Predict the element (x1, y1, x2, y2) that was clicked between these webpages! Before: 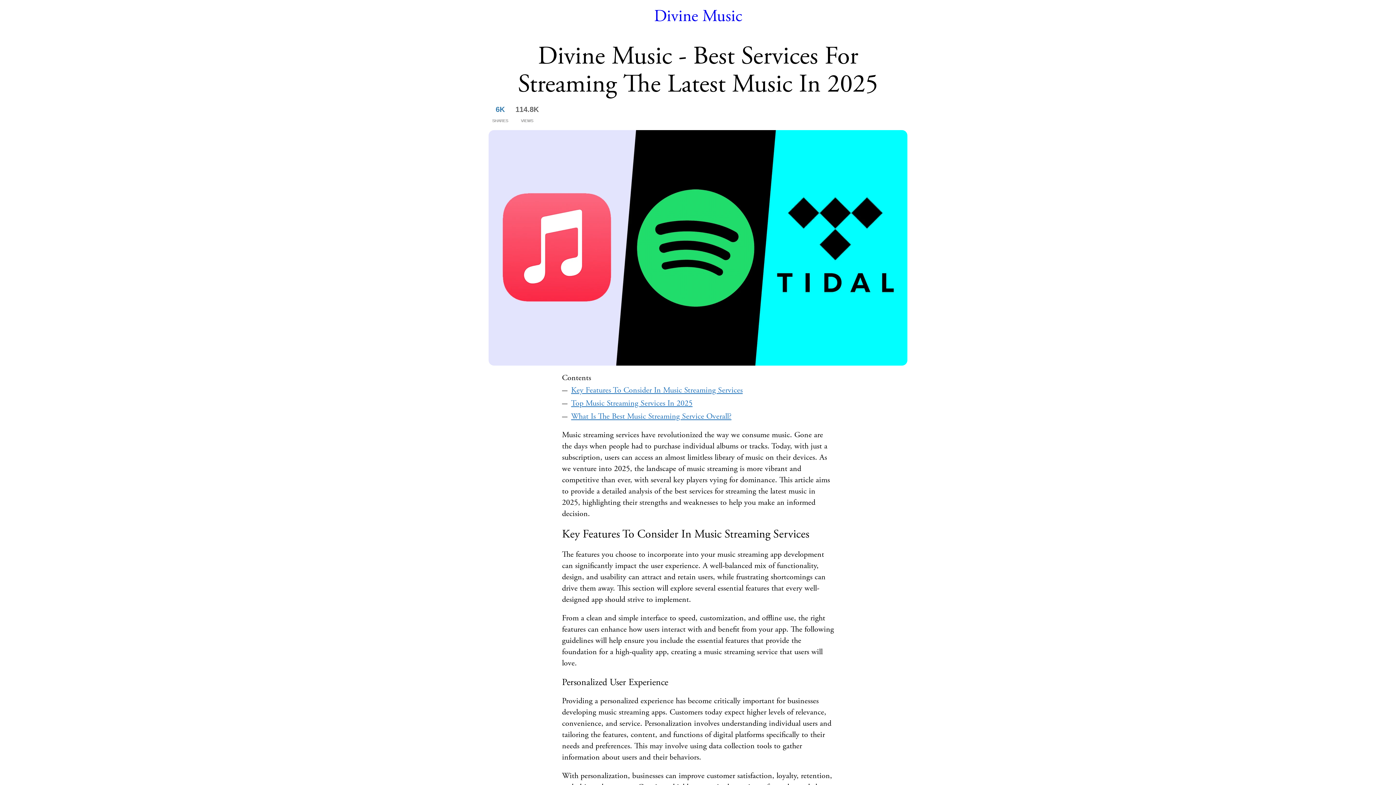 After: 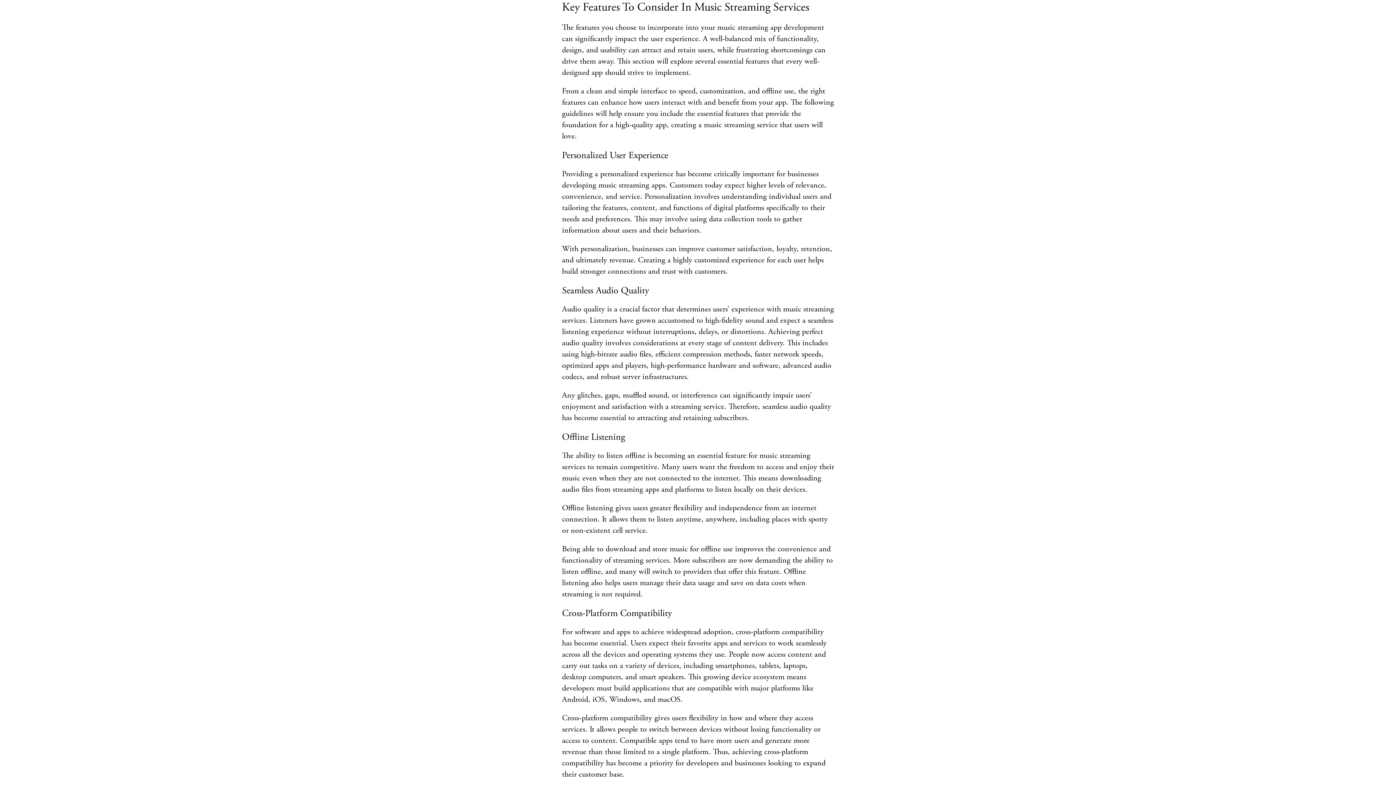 Action: bbox: (562, 527, 809, 541) label: Key Features To Consider In Music Streaming Services